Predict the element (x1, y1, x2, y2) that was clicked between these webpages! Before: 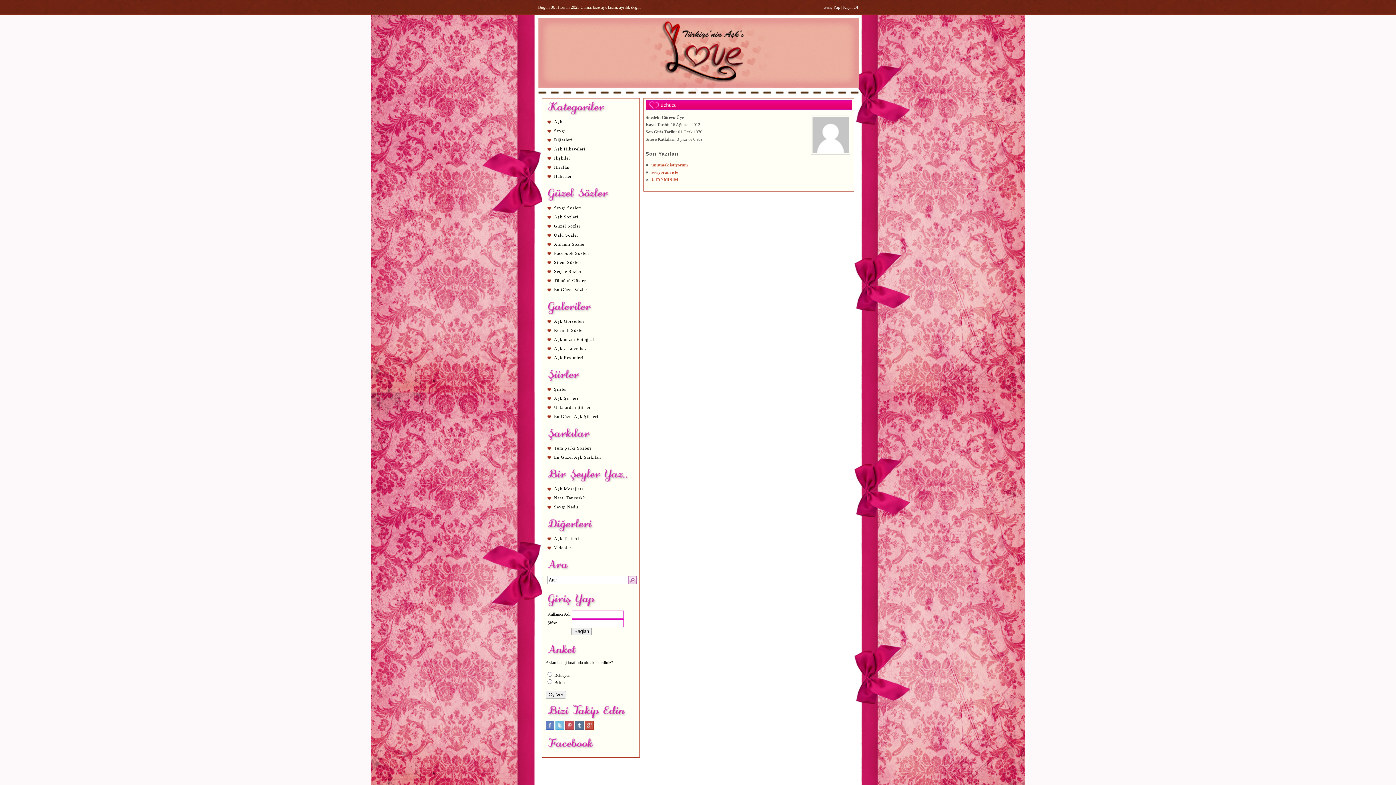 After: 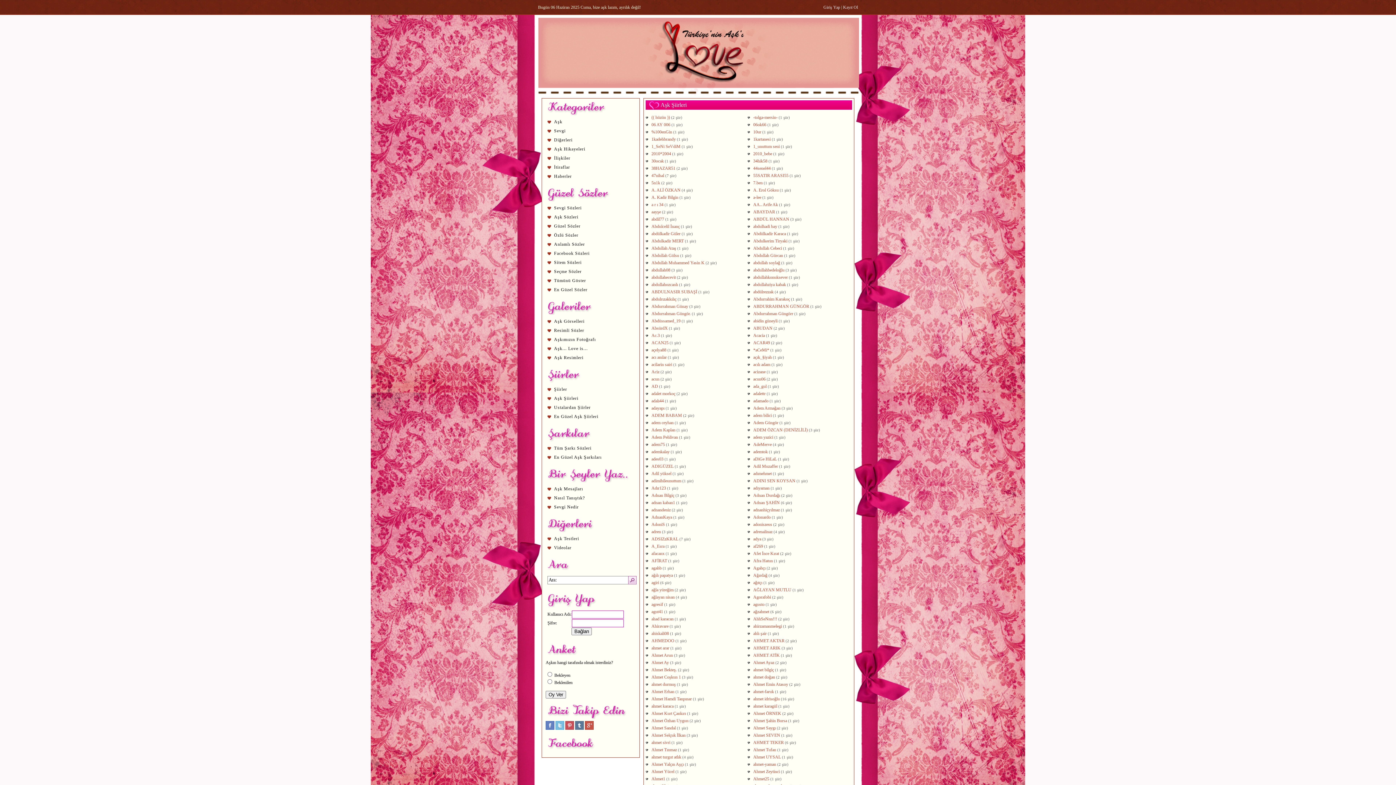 Action: bbox: (545, 394, 636, 403) label: Aşk Şiirleri